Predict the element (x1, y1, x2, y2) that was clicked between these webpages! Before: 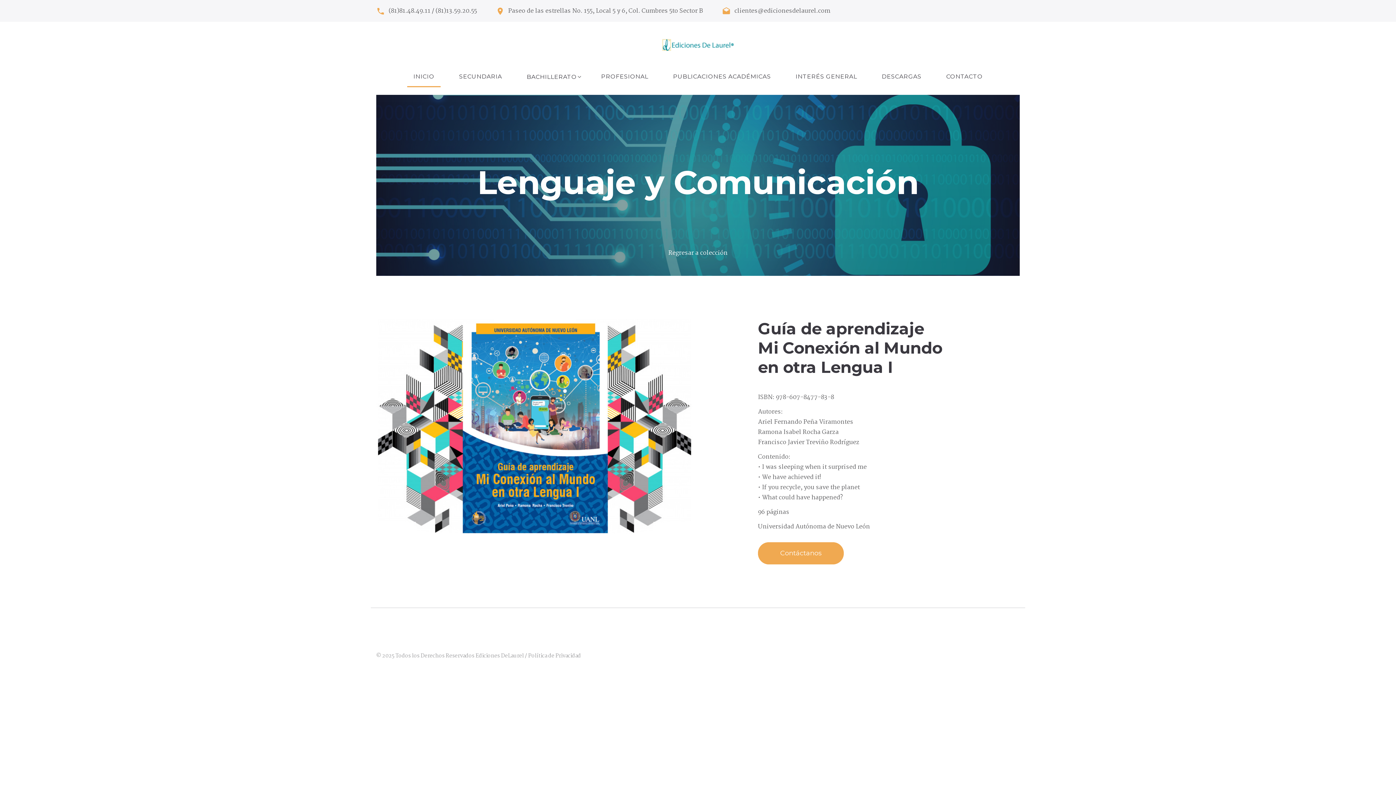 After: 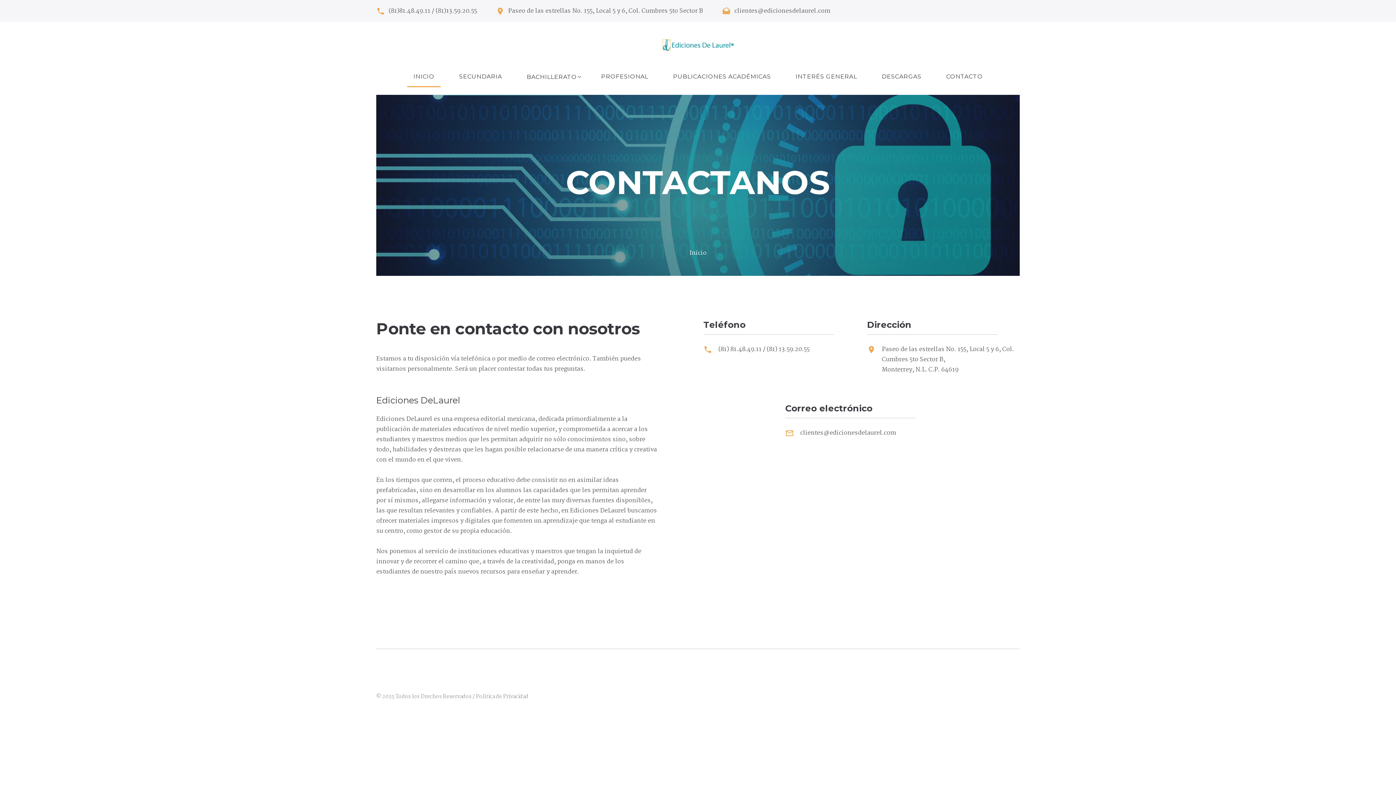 Action: label: CONTACTO bbox: (940, 73, 989, 87)